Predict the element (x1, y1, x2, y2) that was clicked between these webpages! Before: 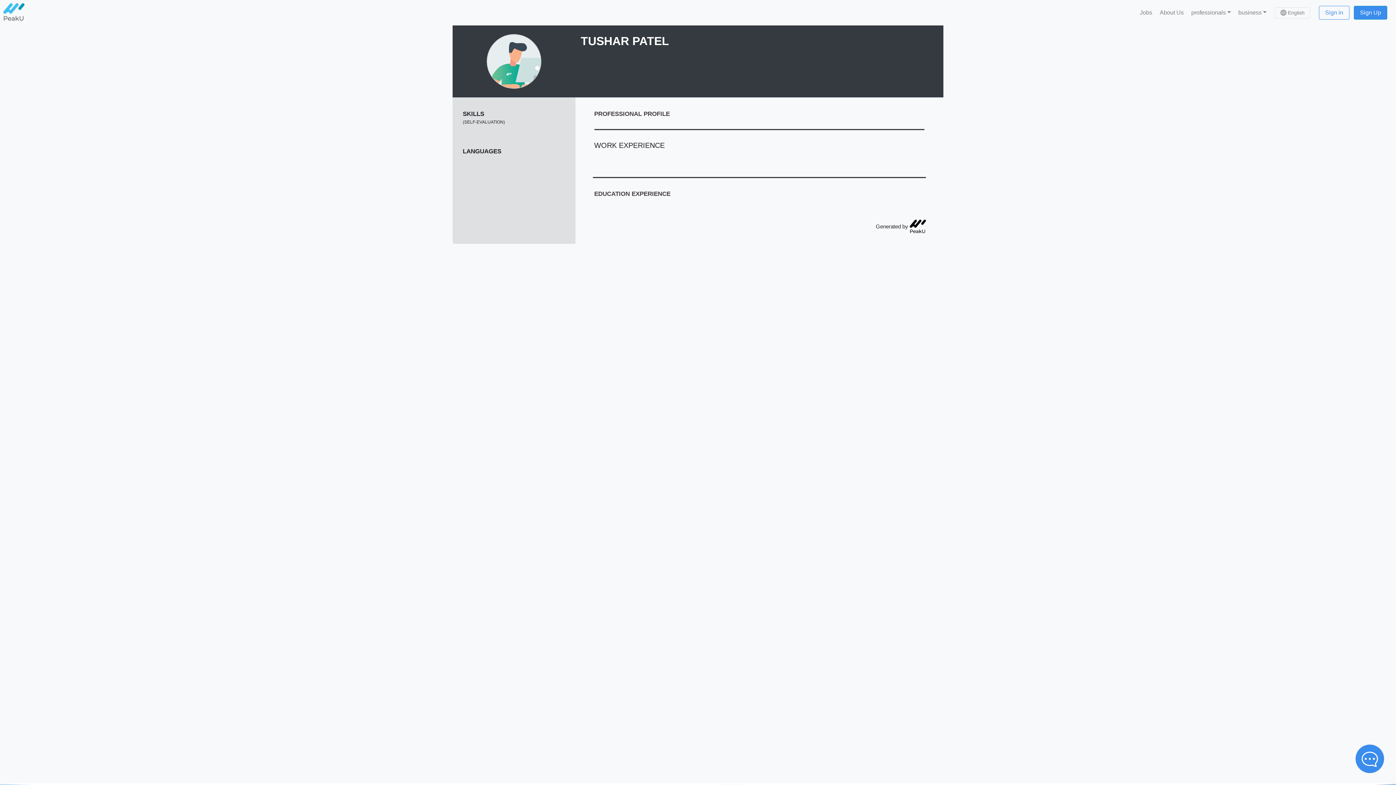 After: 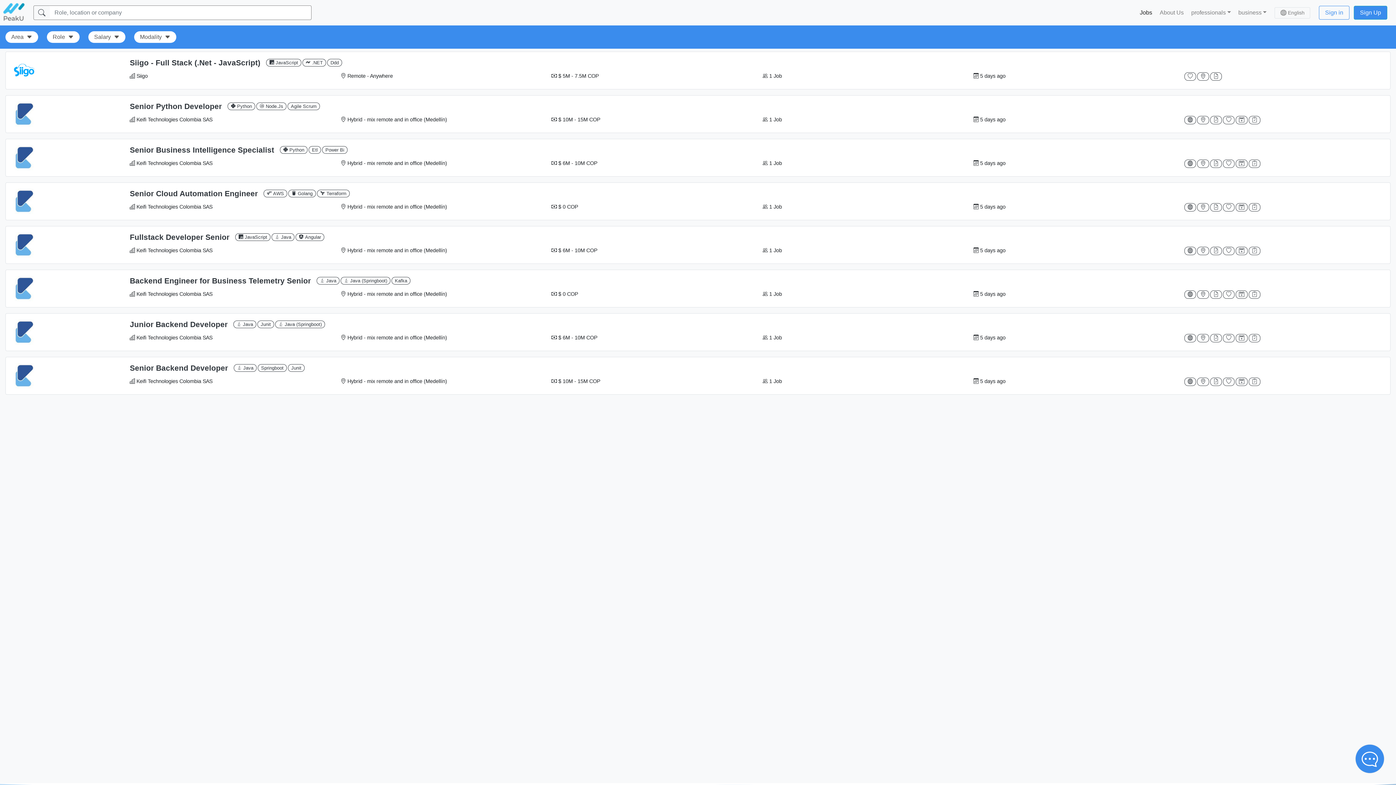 Action: label: Jobs bbox: (1137, 8, 1154, 17)